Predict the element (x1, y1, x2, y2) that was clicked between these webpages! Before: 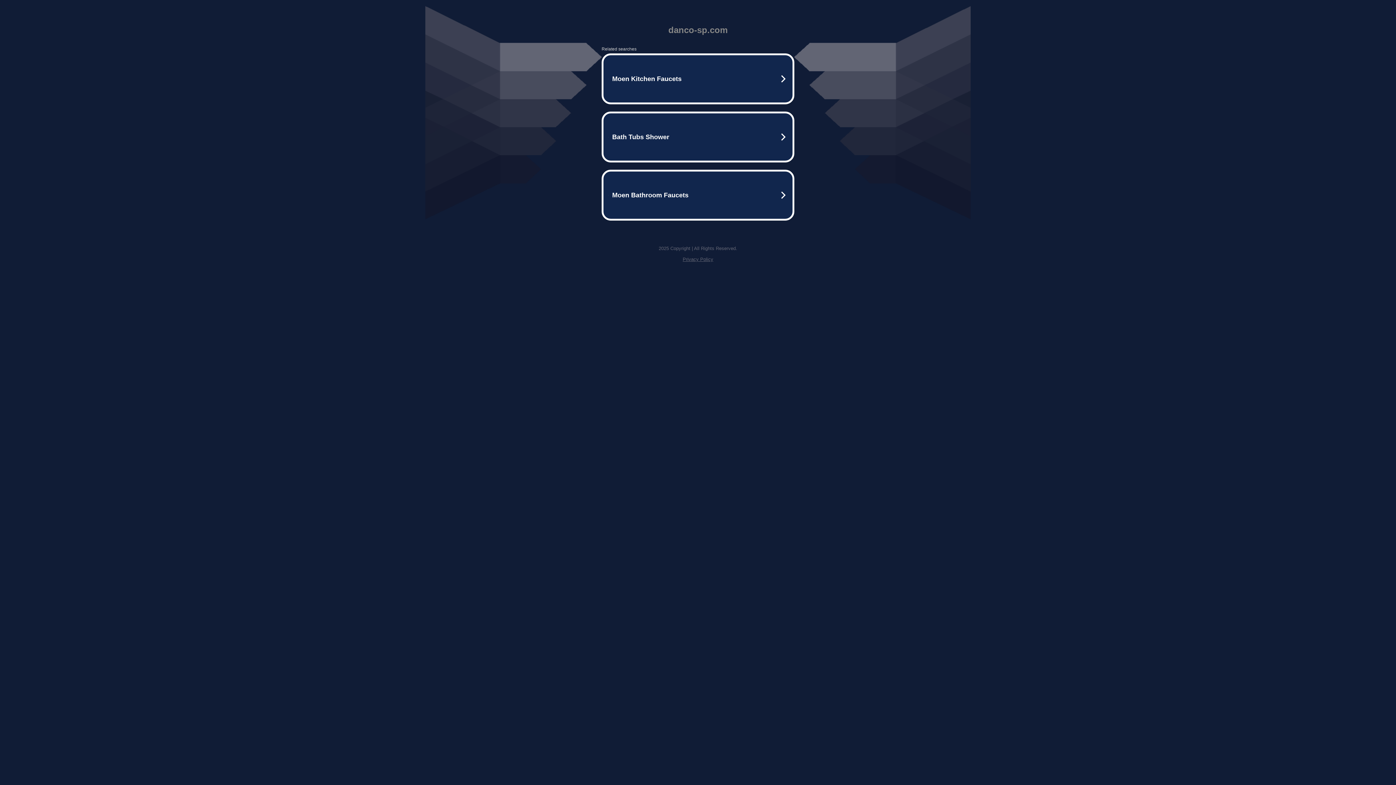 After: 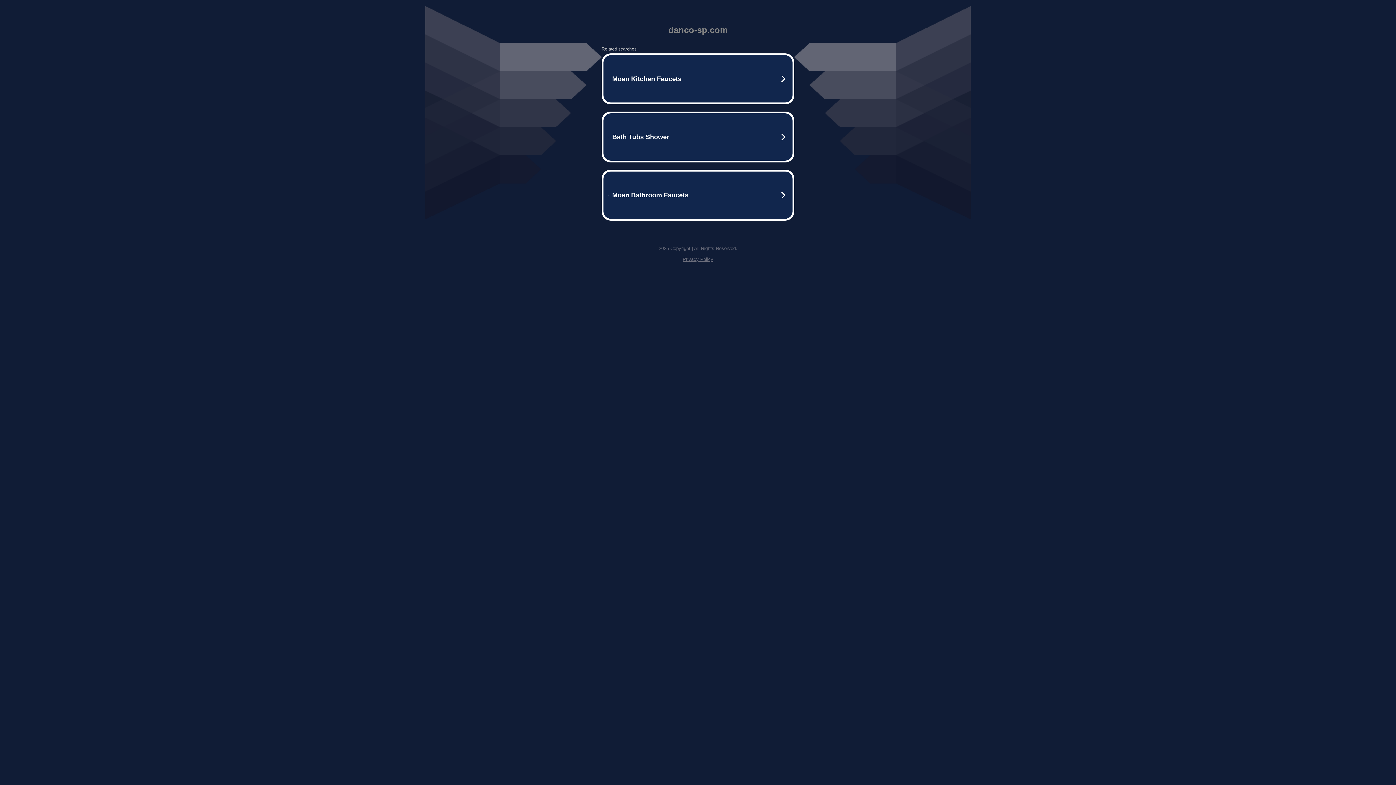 Action: label: Privacy Policy bbox: (682, 256, 713, 262)